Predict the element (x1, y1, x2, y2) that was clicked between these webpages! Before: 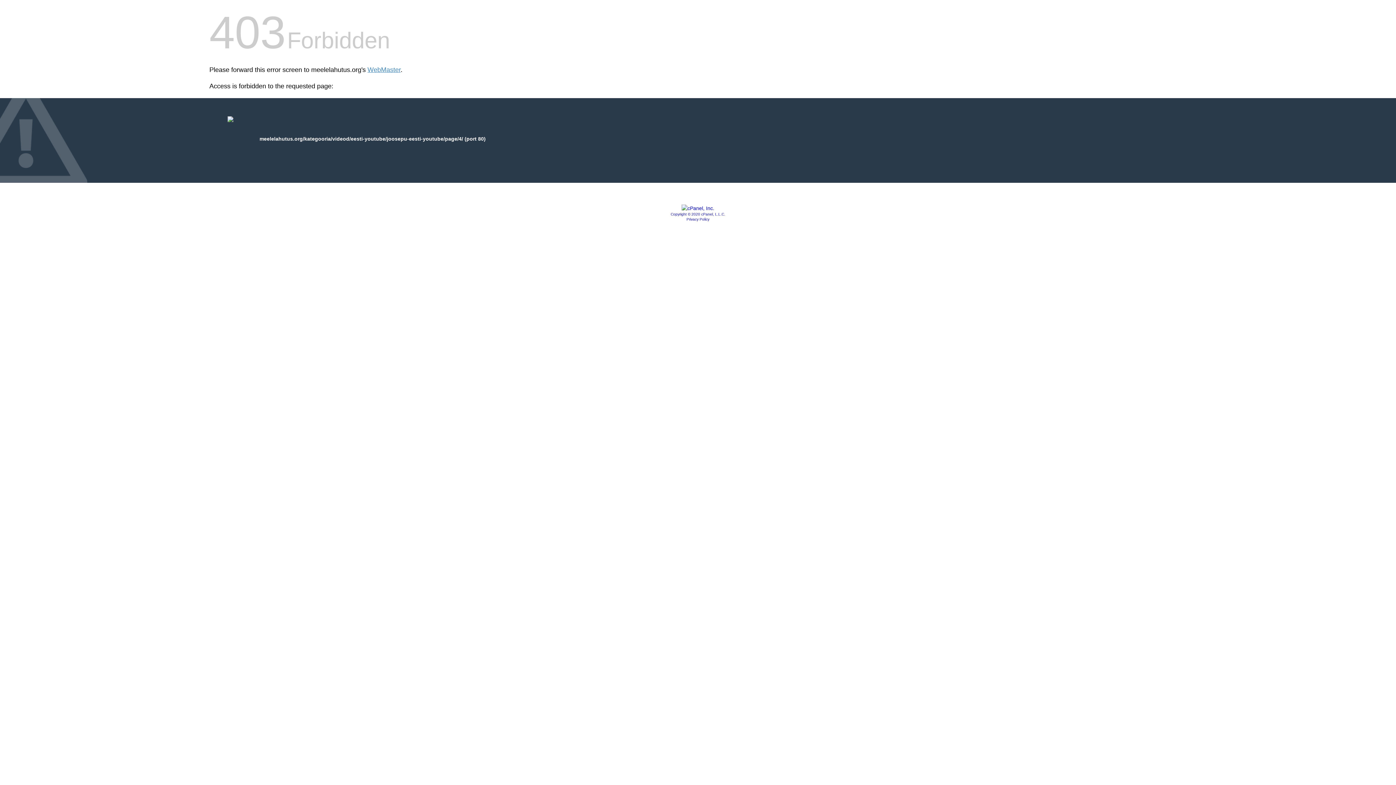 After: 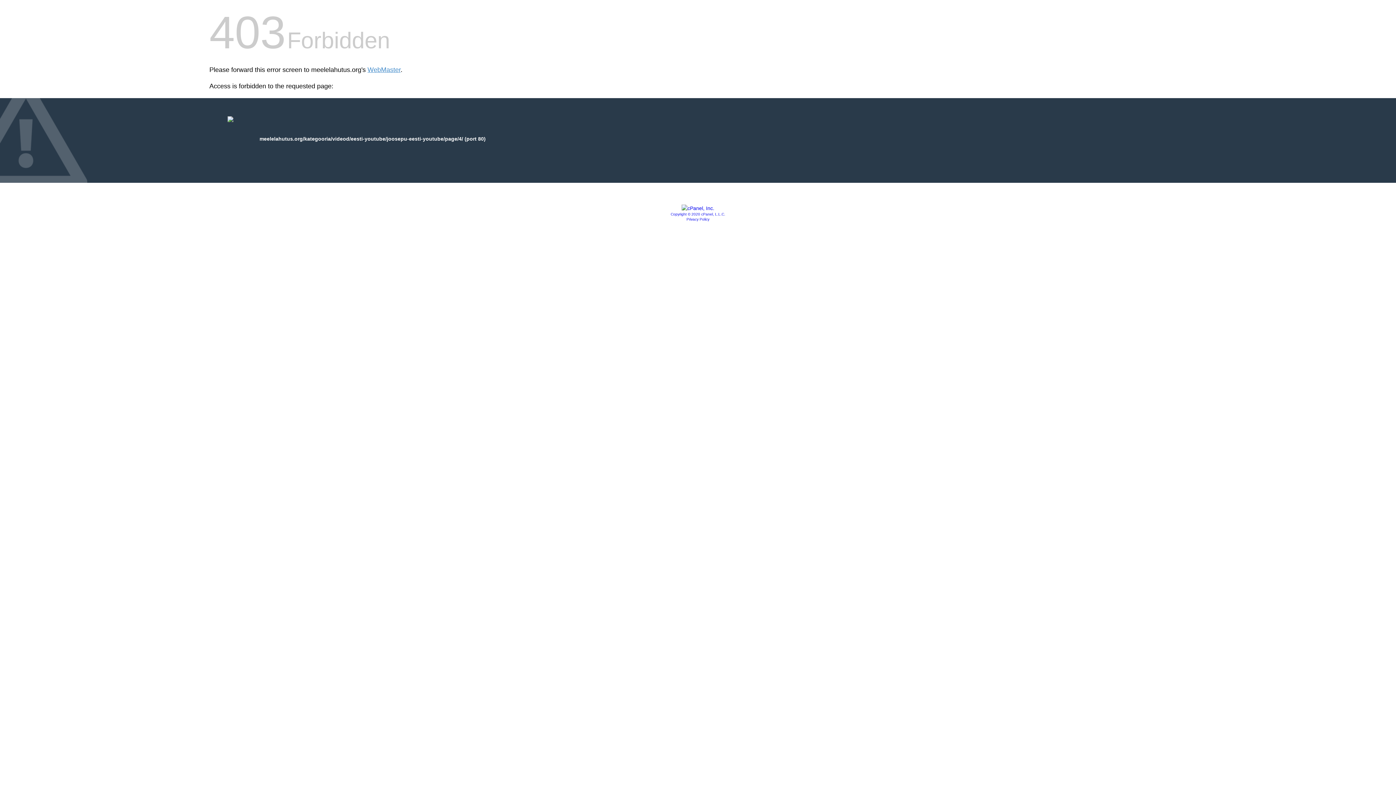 Action: label: Privacy Policy bbox: (686, 217, 709, 221)